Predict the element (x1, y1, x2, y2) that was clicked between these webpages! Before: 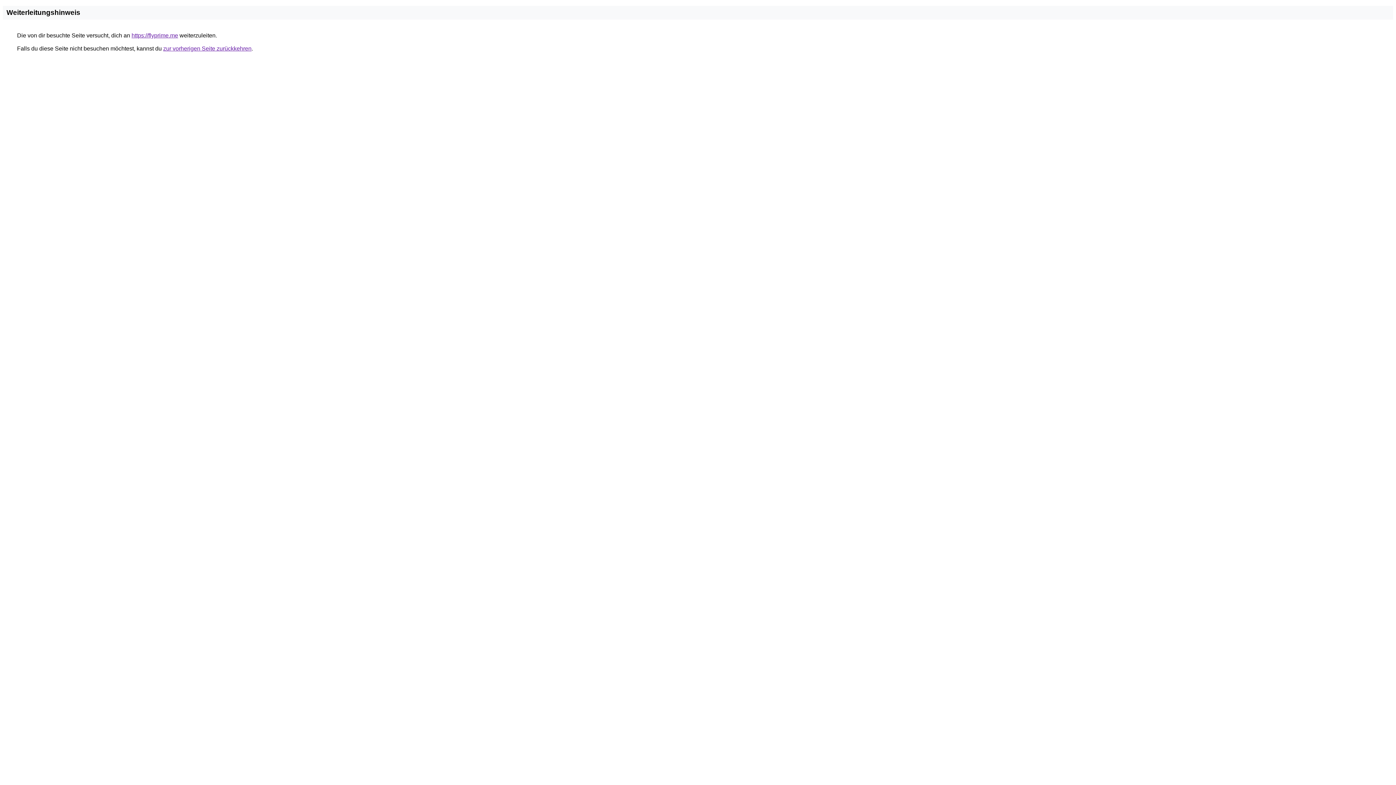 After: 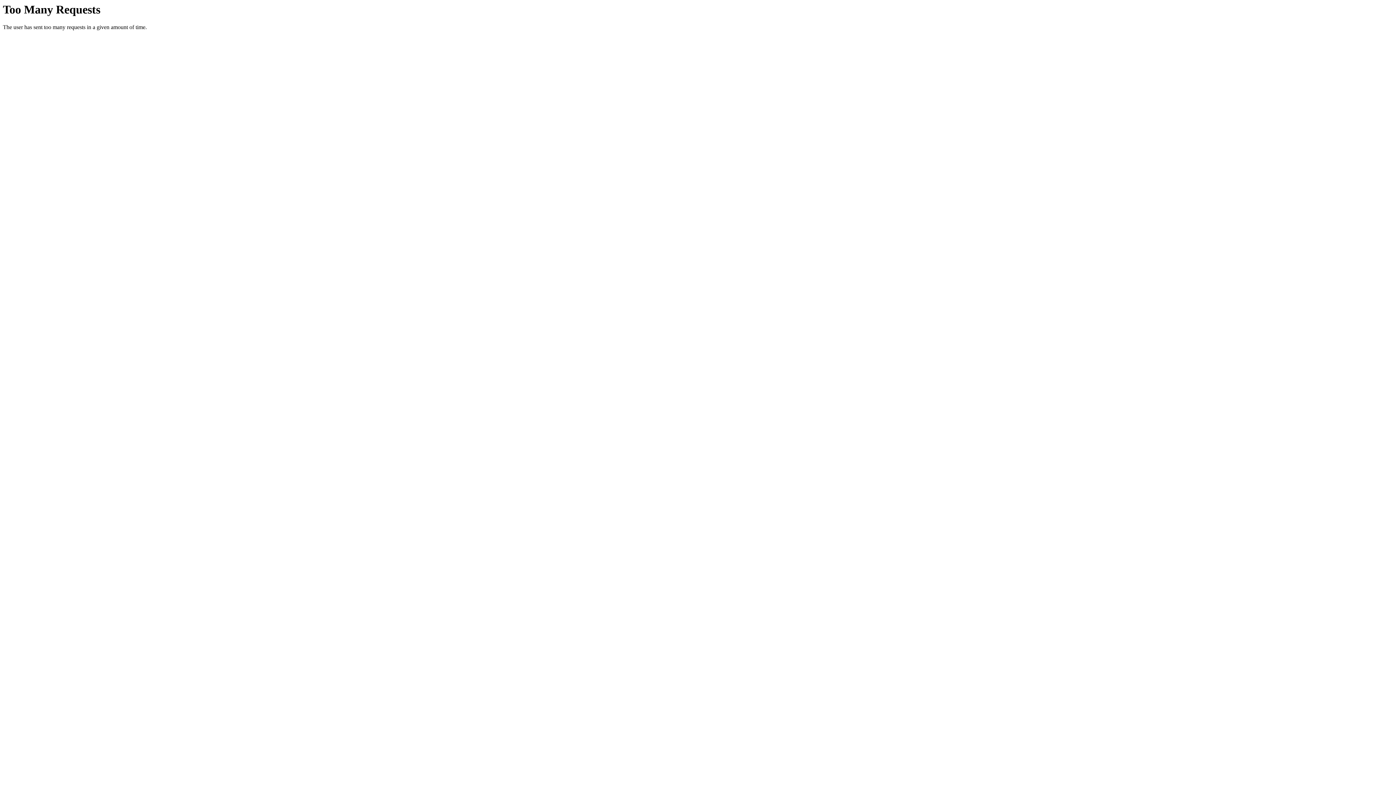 Action: label: https://flyprime.me bbox: (131, 32, 178, 38)